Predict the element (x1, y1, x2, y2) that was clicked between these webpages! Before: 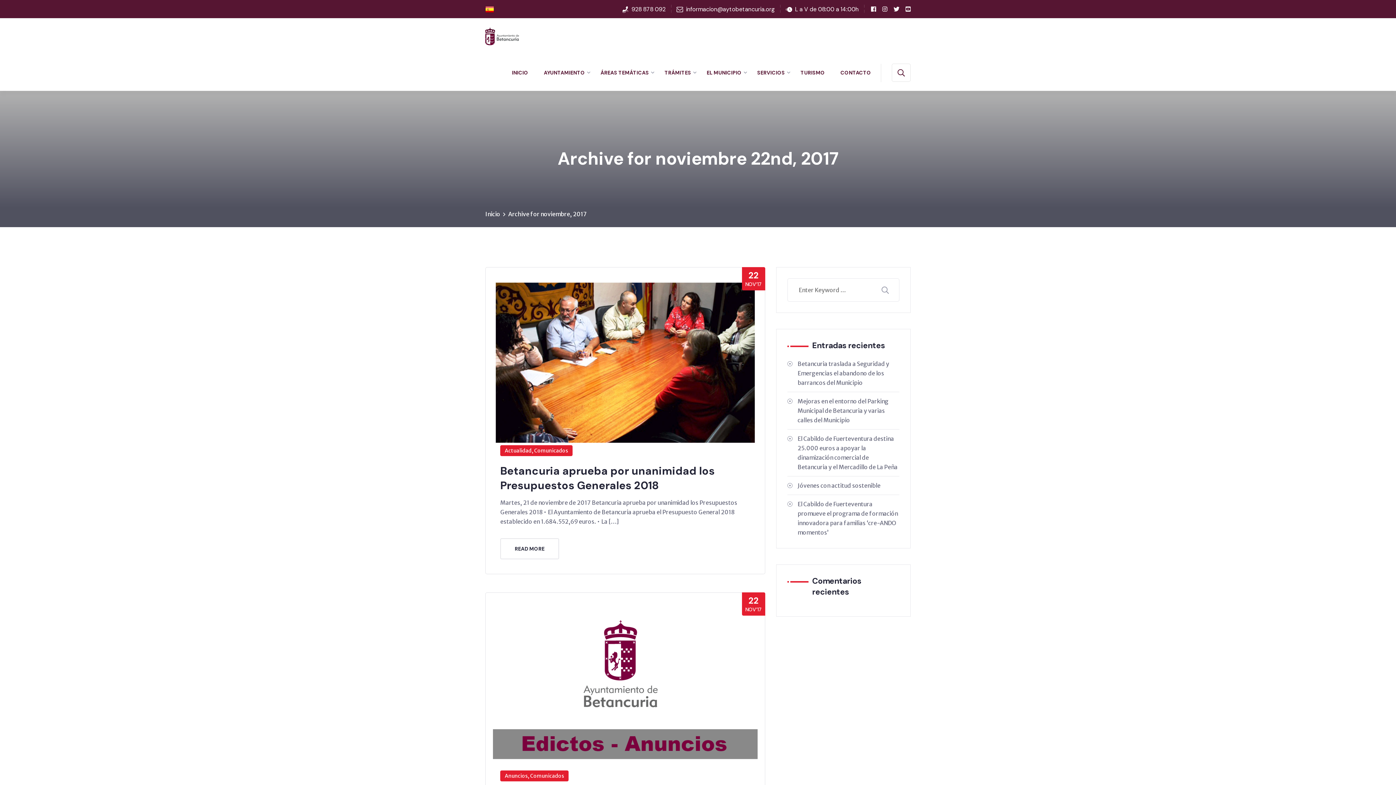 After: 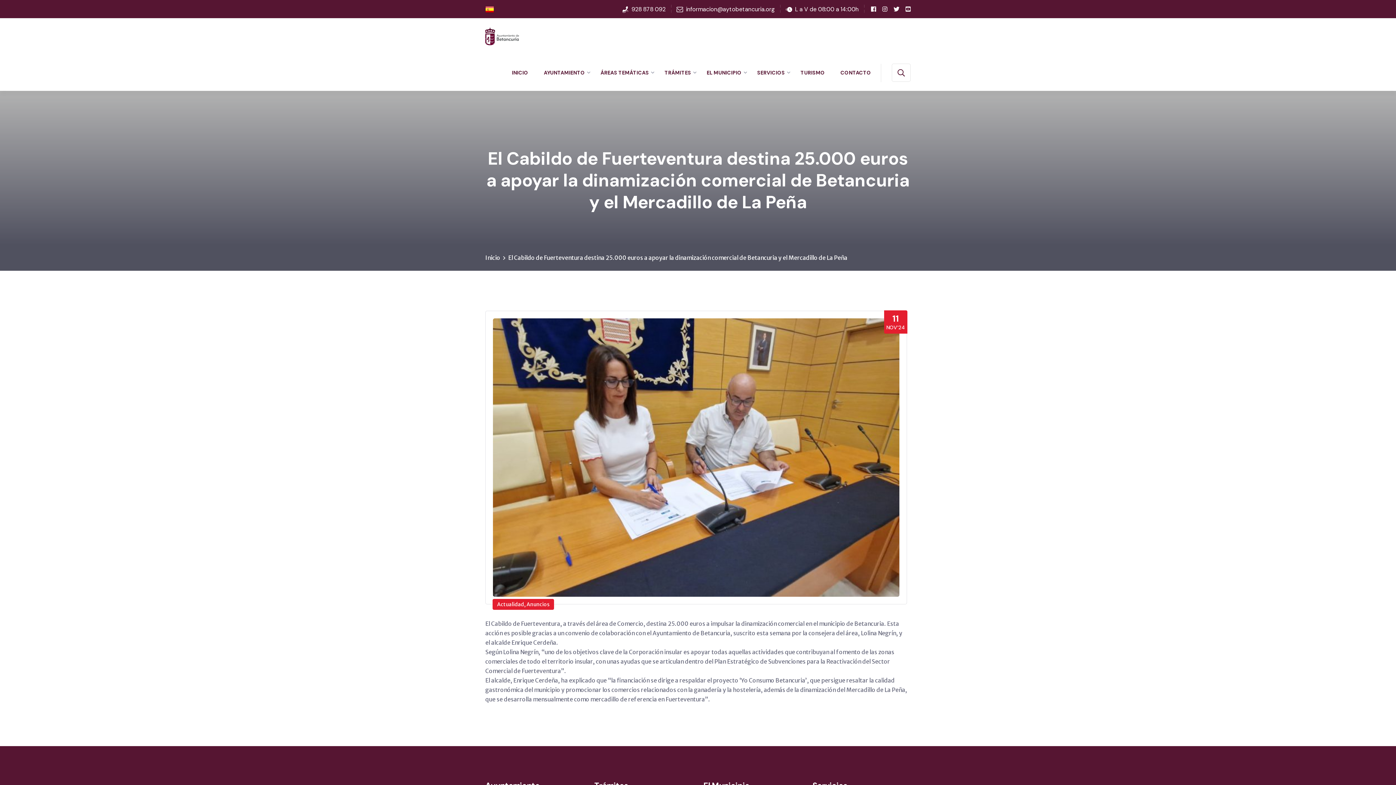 Action: bbox: (787, 434, 899, 471) label: El Cabildo de Fuerteventura destina 25.000 euros a apoyar la dinamización comercial de Betancuria y el Mercadillo de La Peña